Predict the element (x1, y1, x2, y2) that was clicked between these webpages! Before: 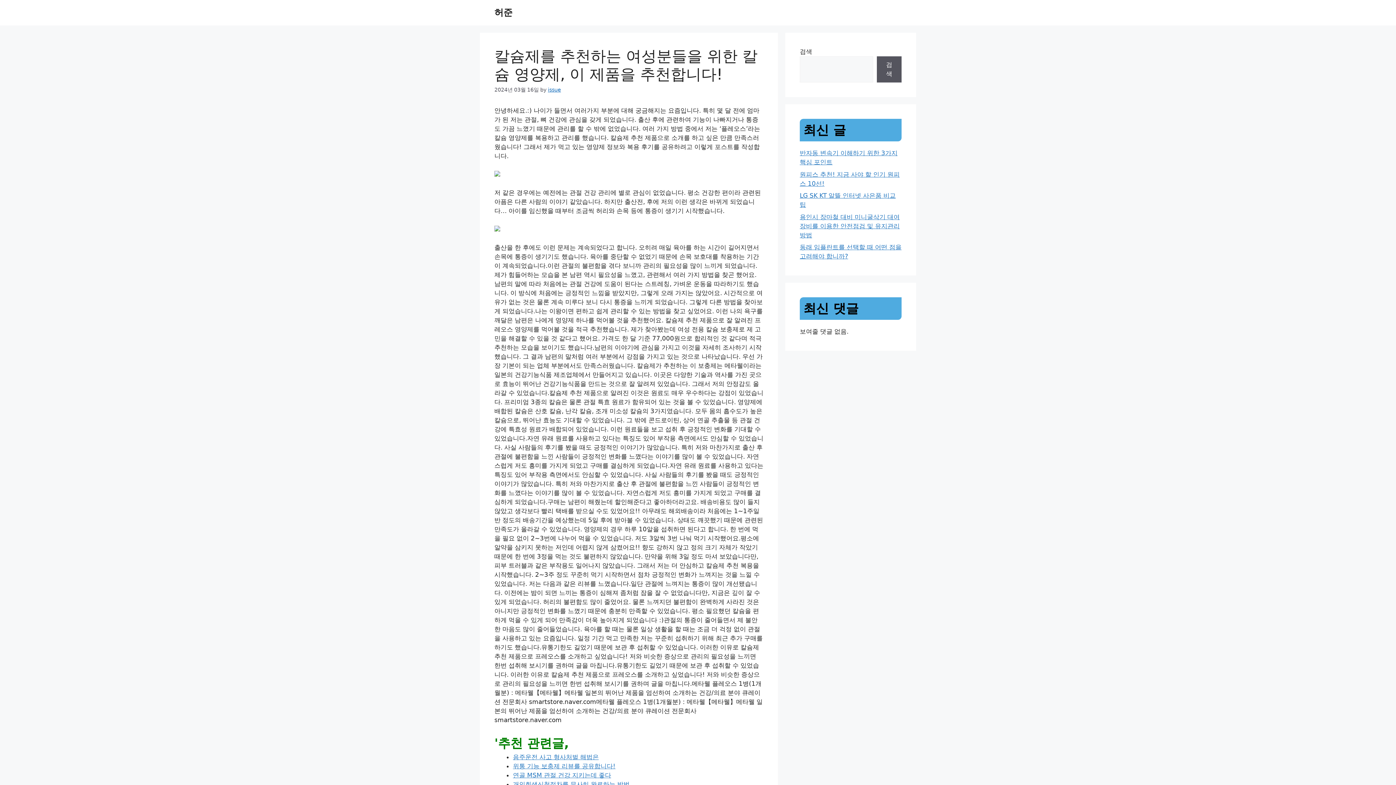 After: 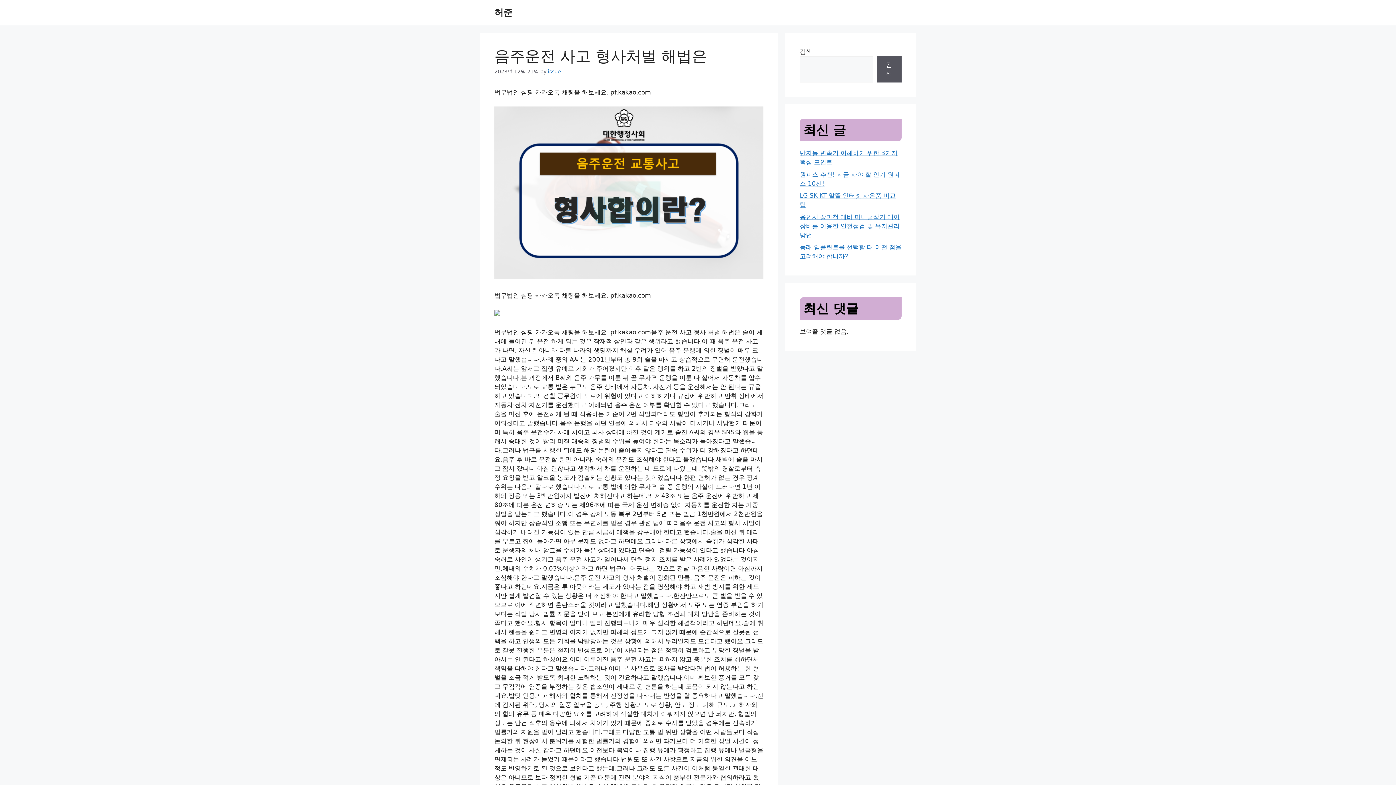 Action: label: 음주운전 사고 형사처벌 해법은 bbox: (513, 753, 598, 760)